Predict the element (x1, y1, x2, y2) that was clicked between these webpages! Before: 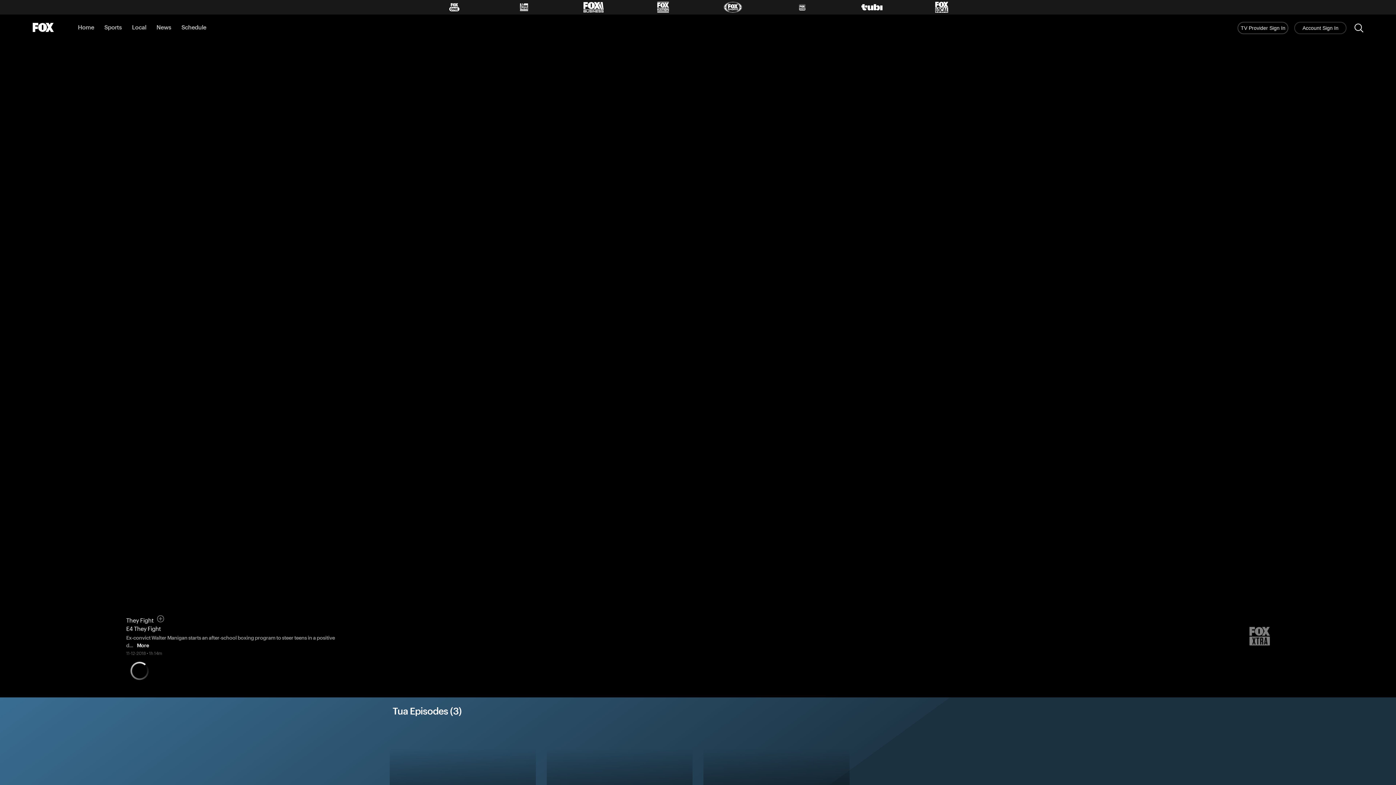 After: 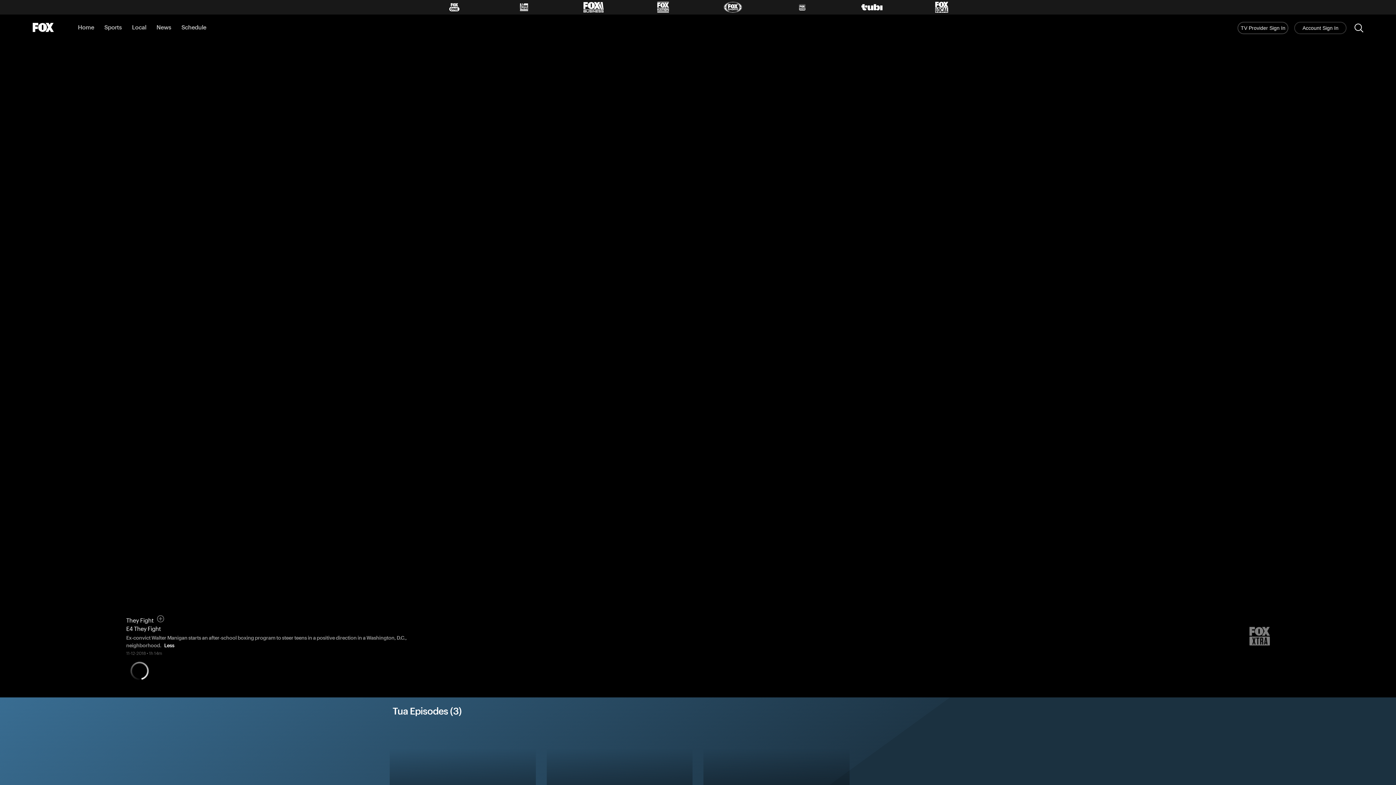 Action: bbox: (136, 643, 148, 648) label: More